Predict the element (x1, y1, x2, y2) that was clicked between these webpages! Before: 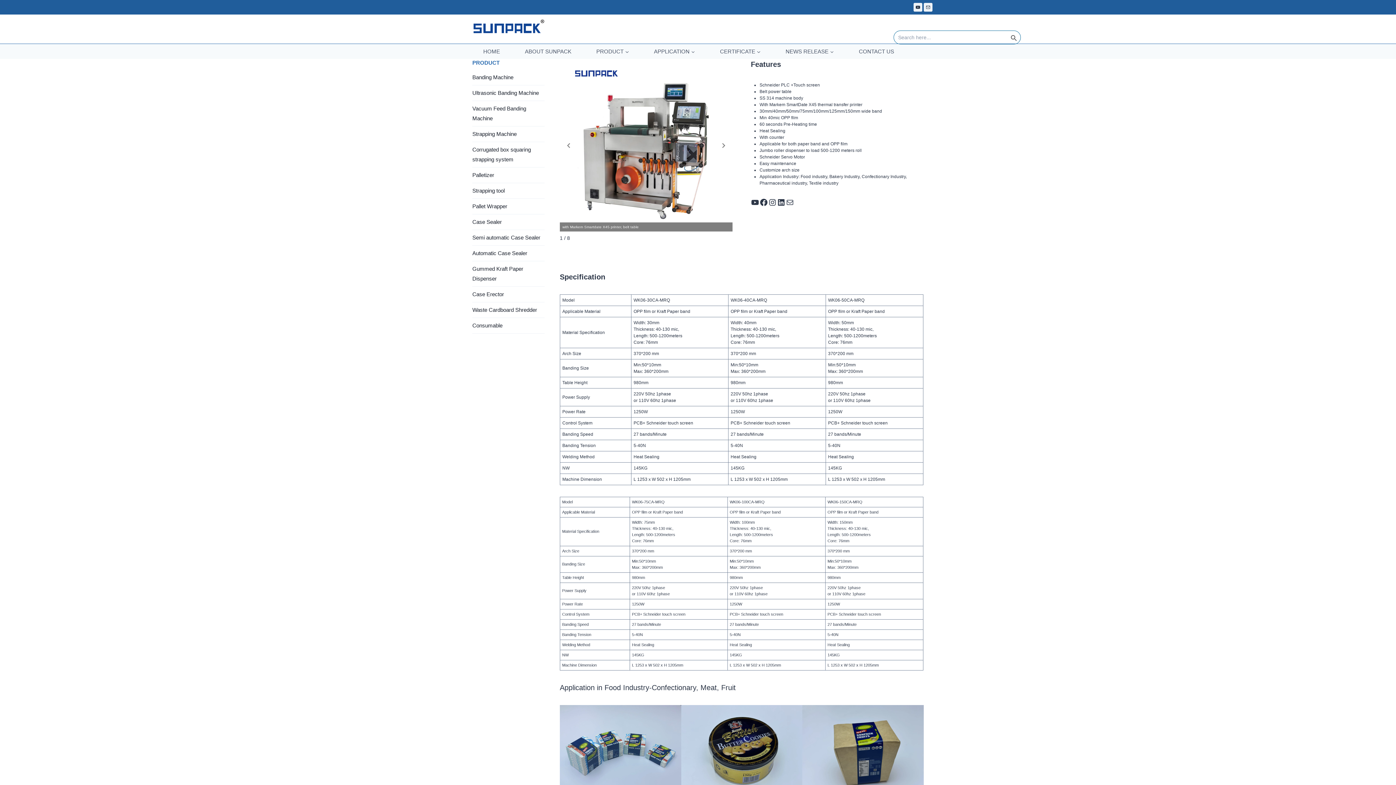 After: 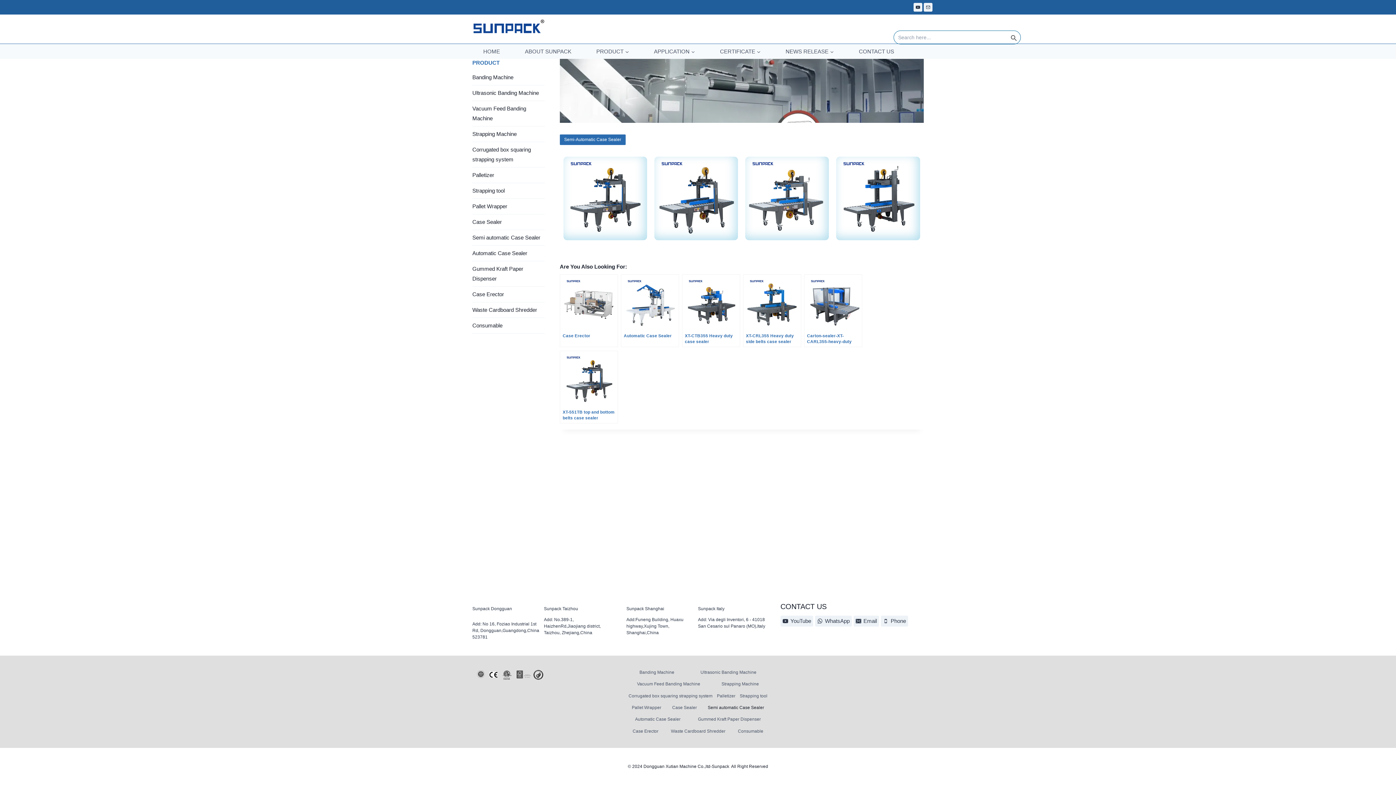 Action: label: Semi automatic Case Sealer bbox: (472, 230, 544, 245)